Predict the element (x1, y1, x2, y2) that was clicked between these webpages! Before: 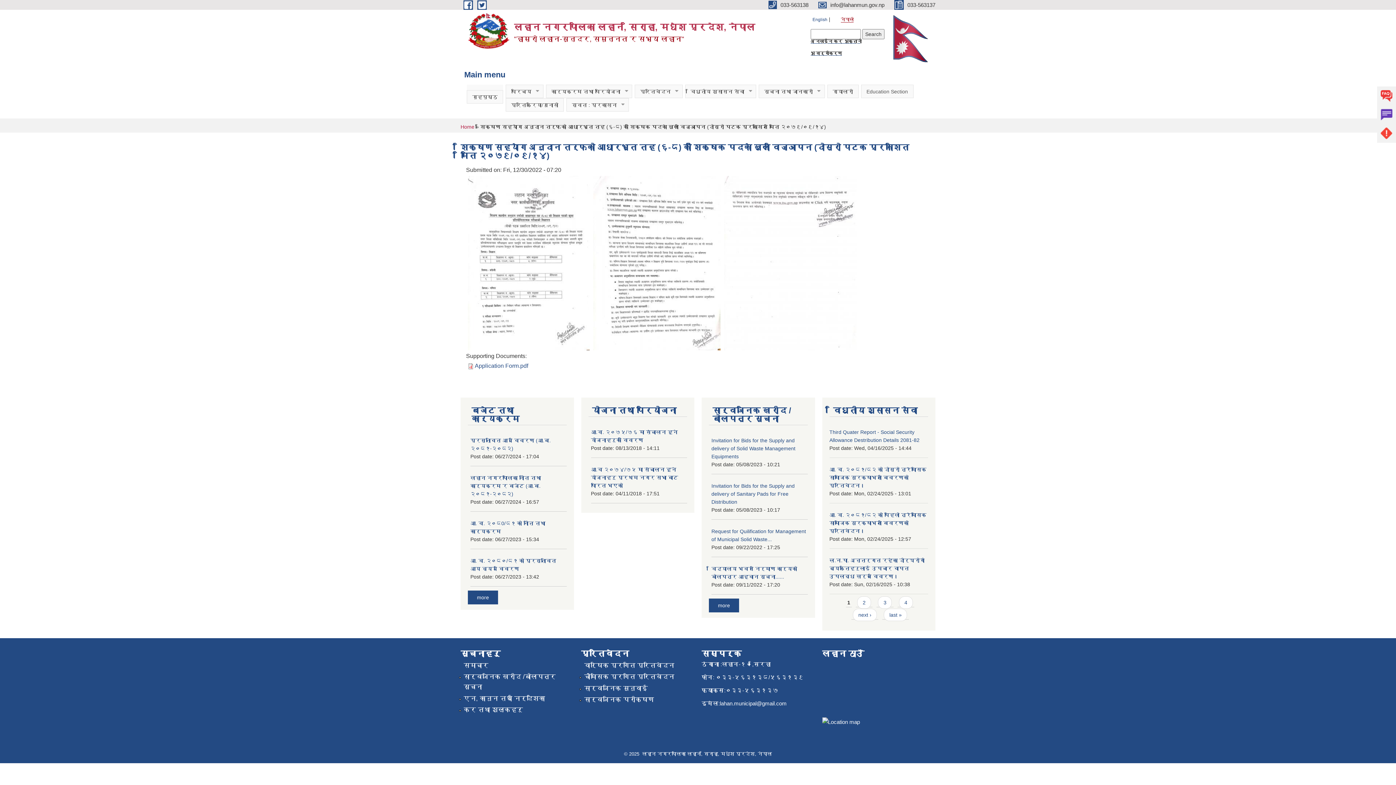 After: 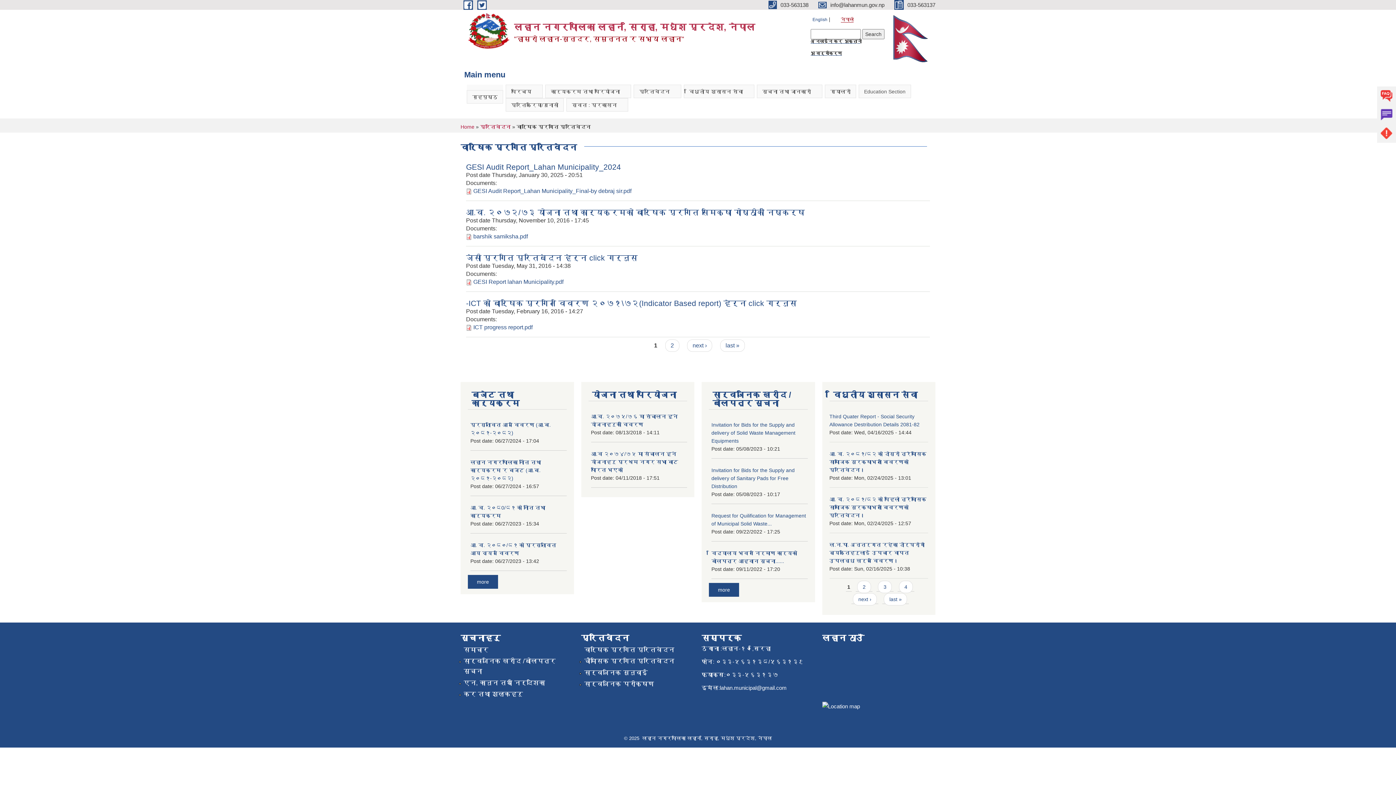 Action: bbox: (584, 661, 674, 671) label: वार्षिक प्रगति प्रतिवेदन